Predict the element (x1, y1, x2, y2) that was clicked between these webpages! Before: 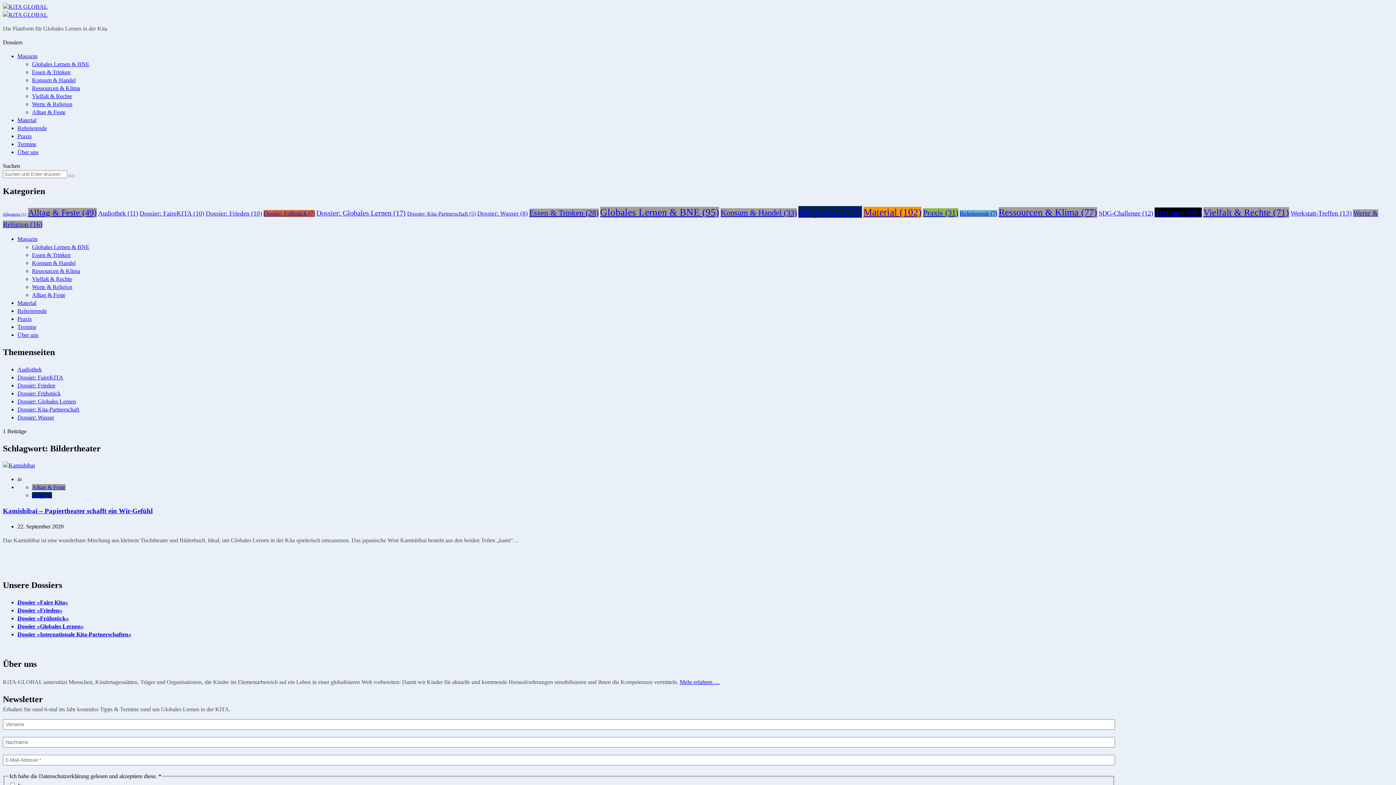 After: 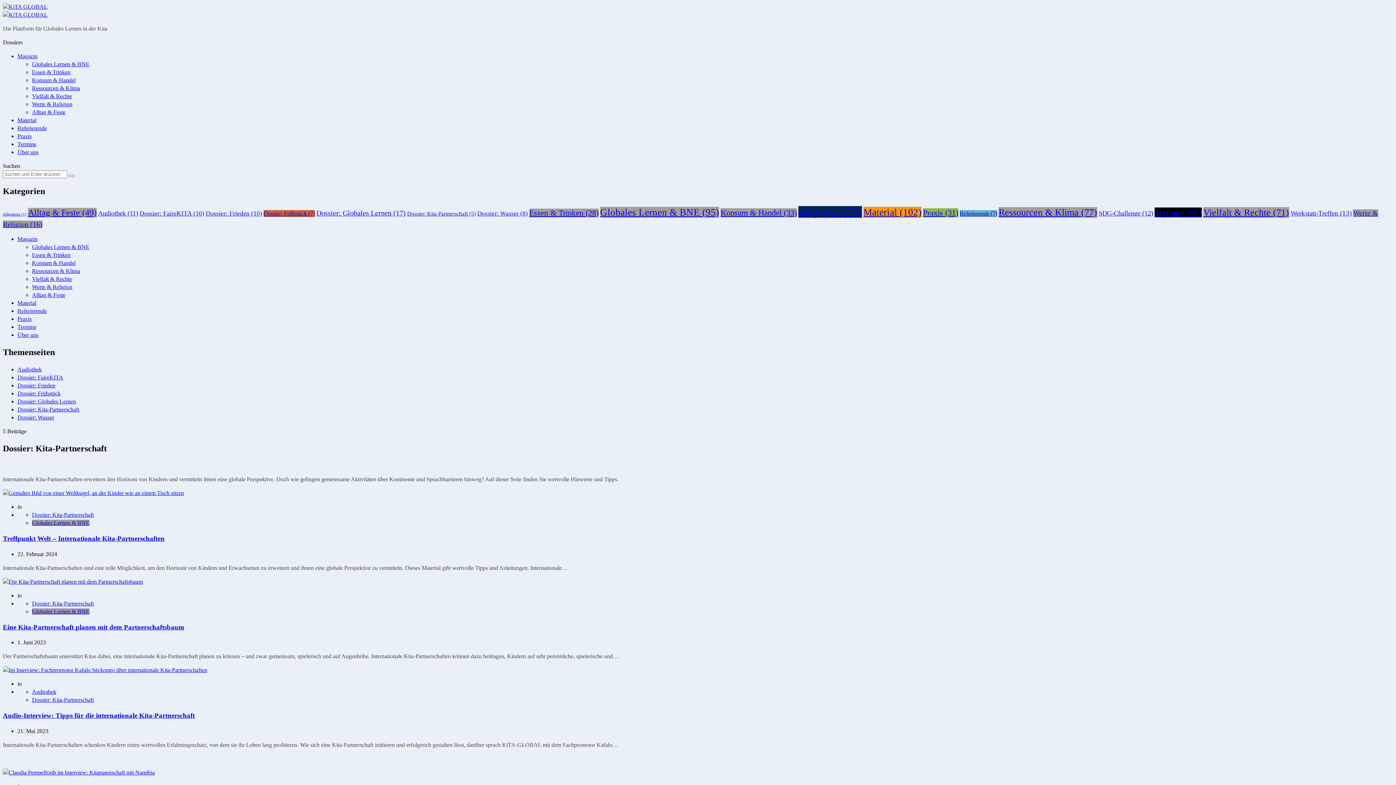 Action: bbox: (17, 406, 79, 412) label: Dossier: Kita-Partnerschaft